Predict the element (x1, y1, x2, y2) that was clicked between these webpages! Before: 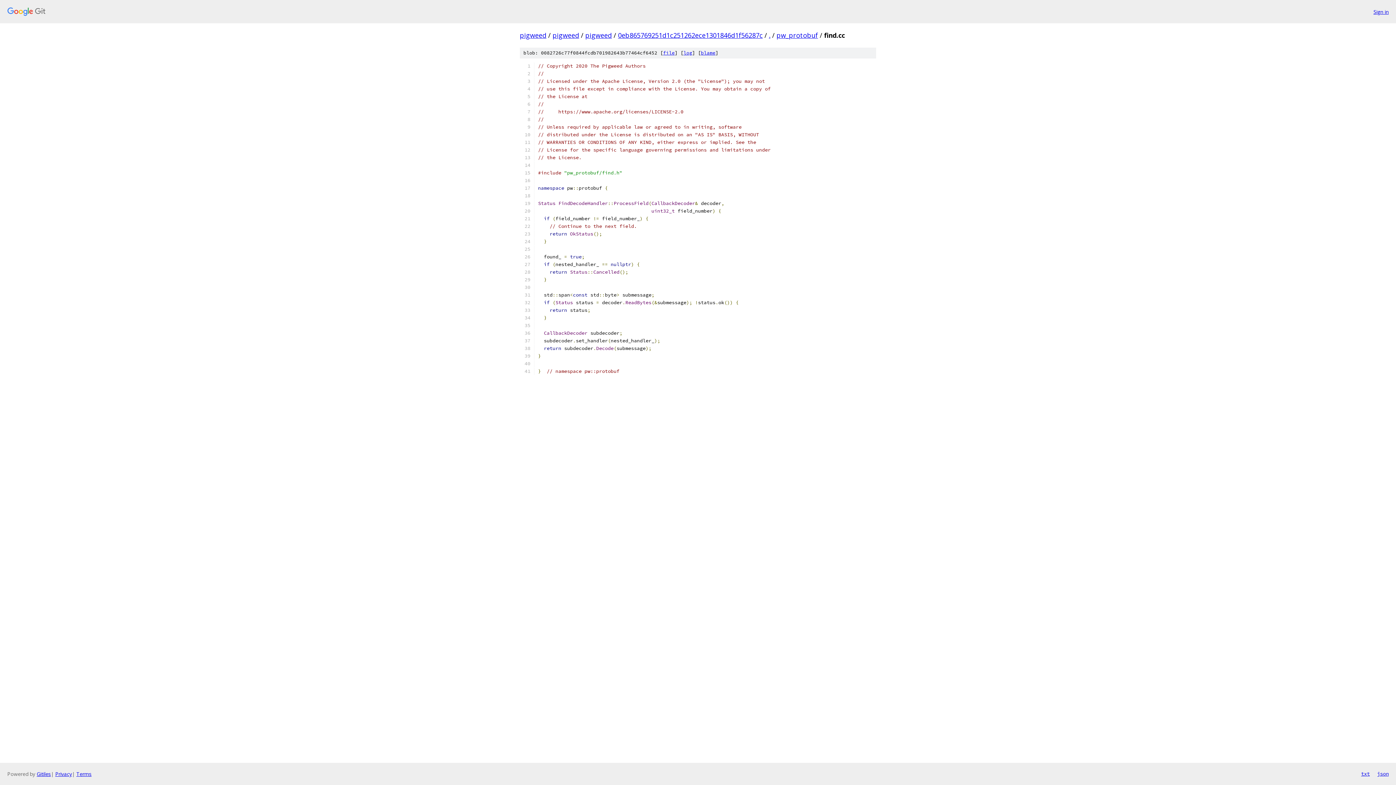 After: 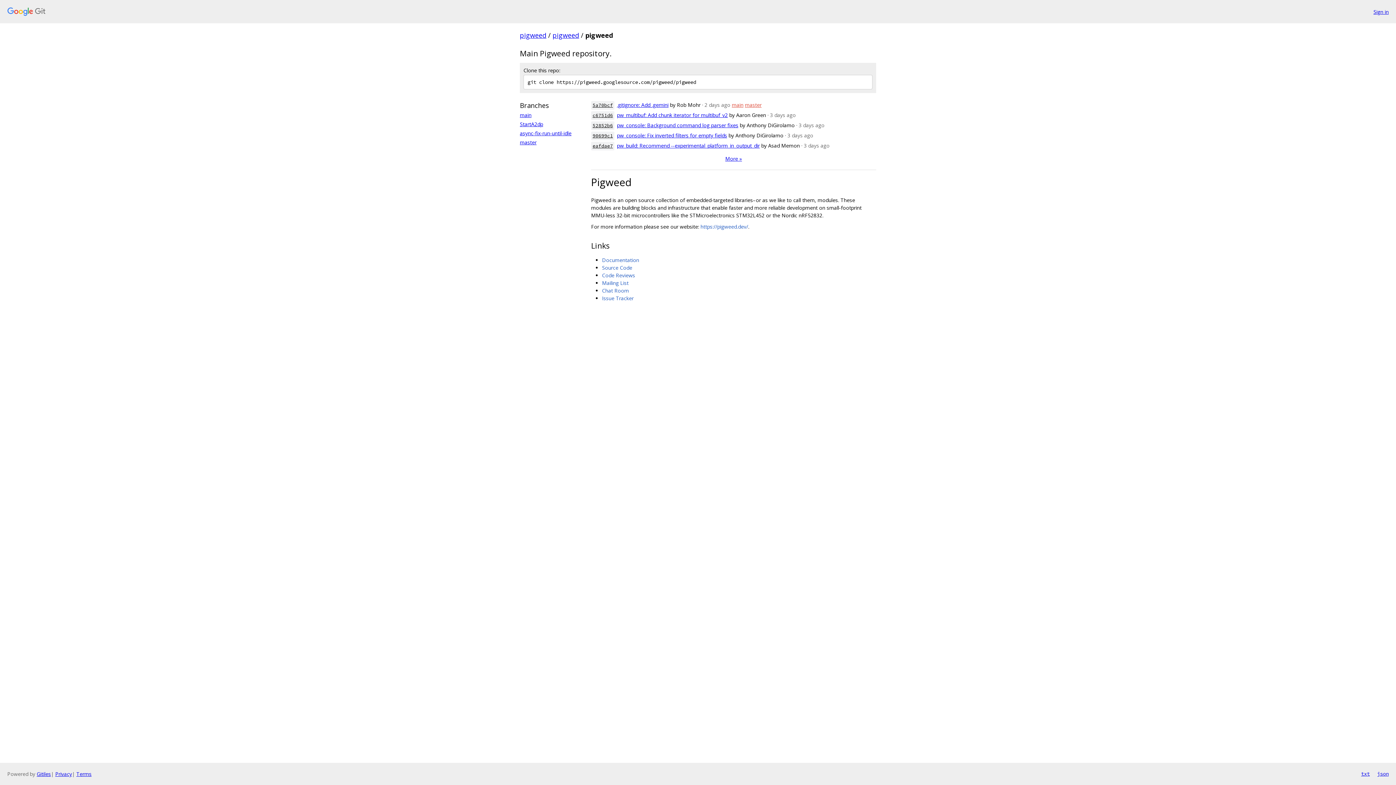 Action: bbox: (585, 30, 612, 39) label: pigweed